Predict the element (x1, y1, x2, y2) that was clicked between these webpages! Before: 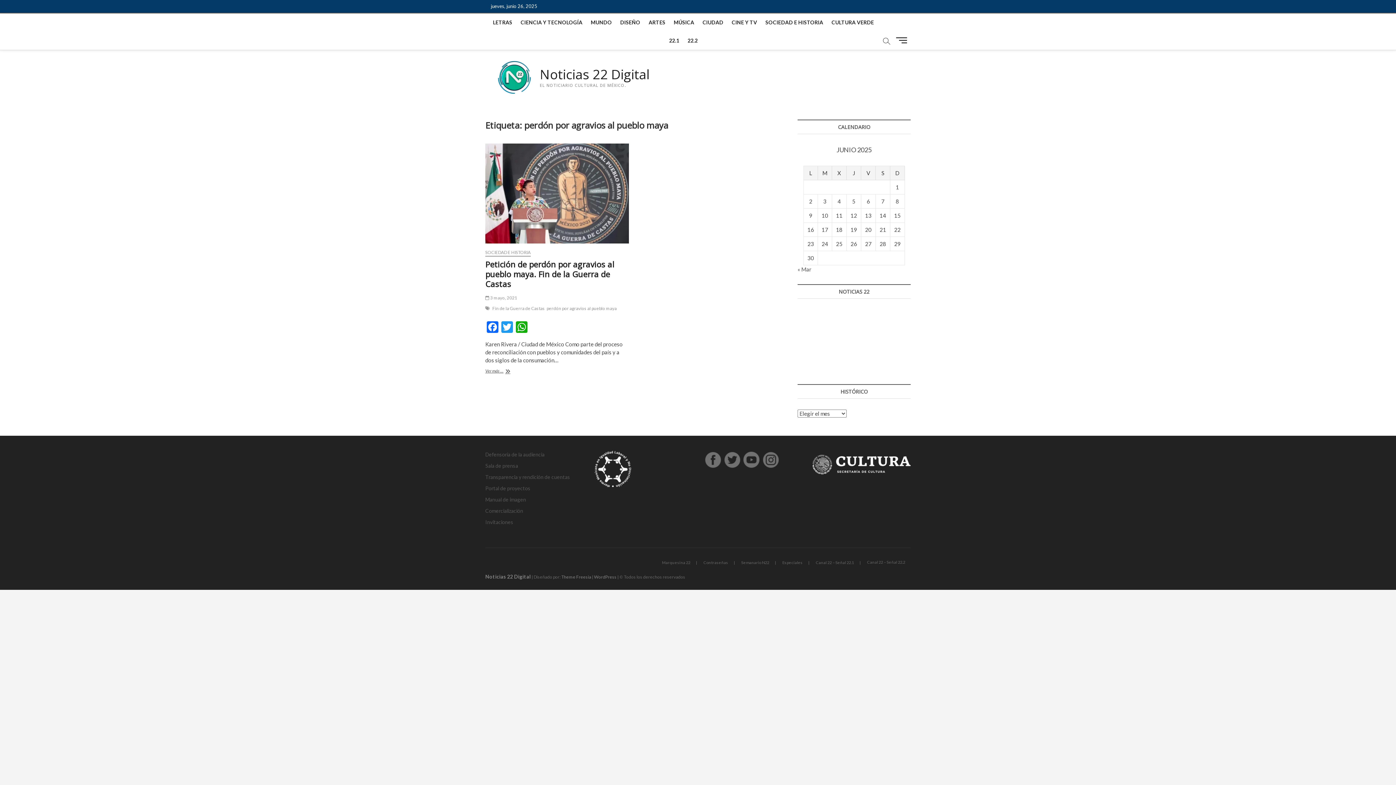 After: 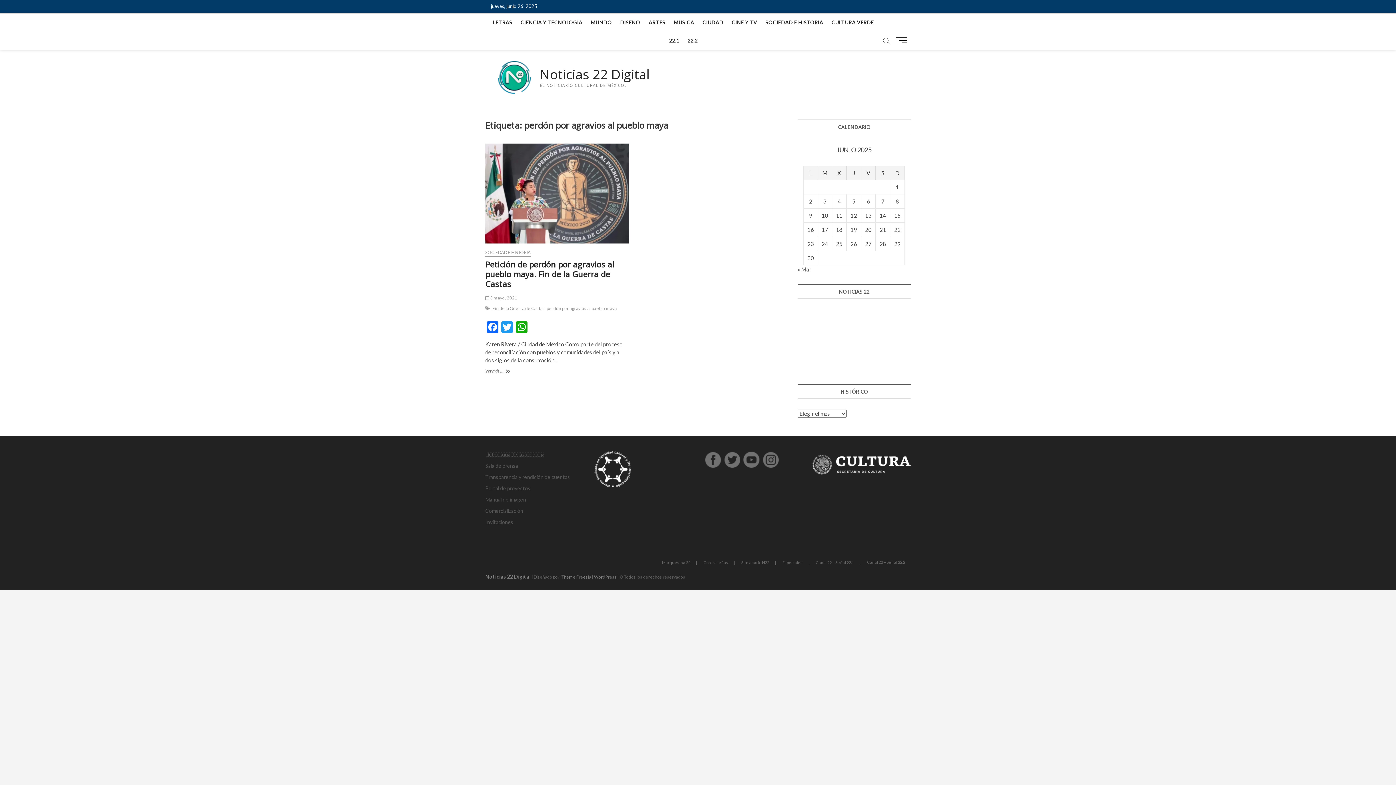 Action: label: Defensoría de la audiencia bbox: (485, 451, 544, 457)